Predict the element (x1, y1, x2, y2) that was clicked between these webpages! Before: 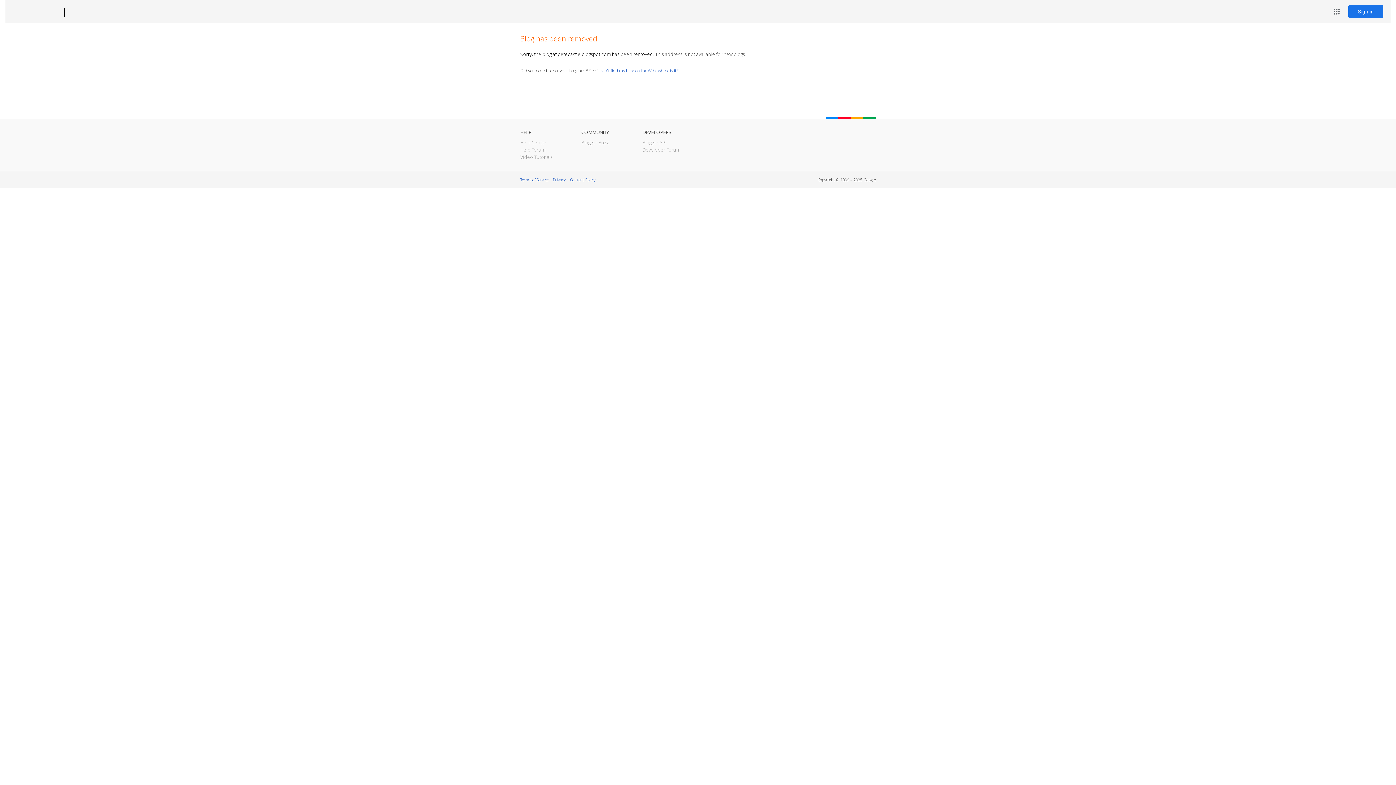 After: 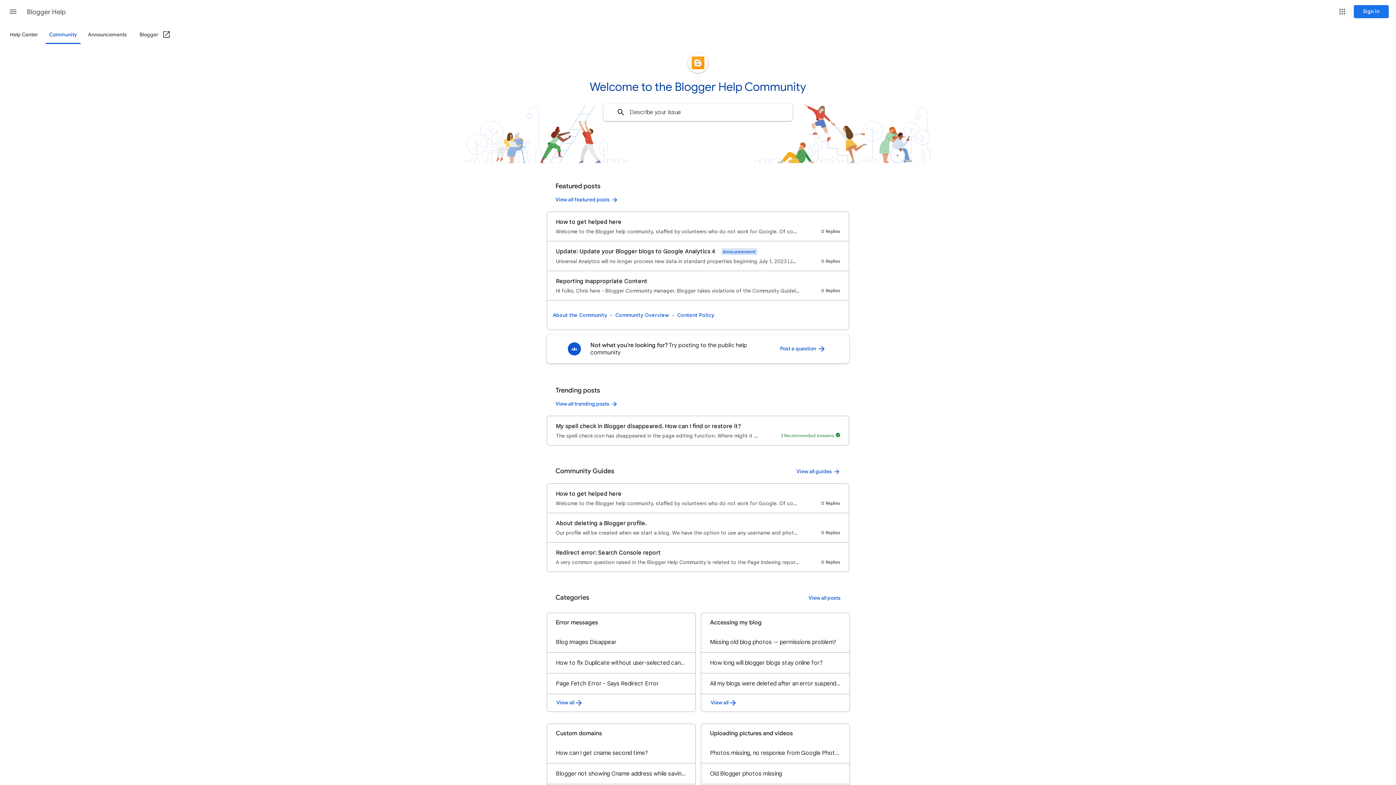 Action: label: Help Forum bbox: (520, 146, 545, 153)